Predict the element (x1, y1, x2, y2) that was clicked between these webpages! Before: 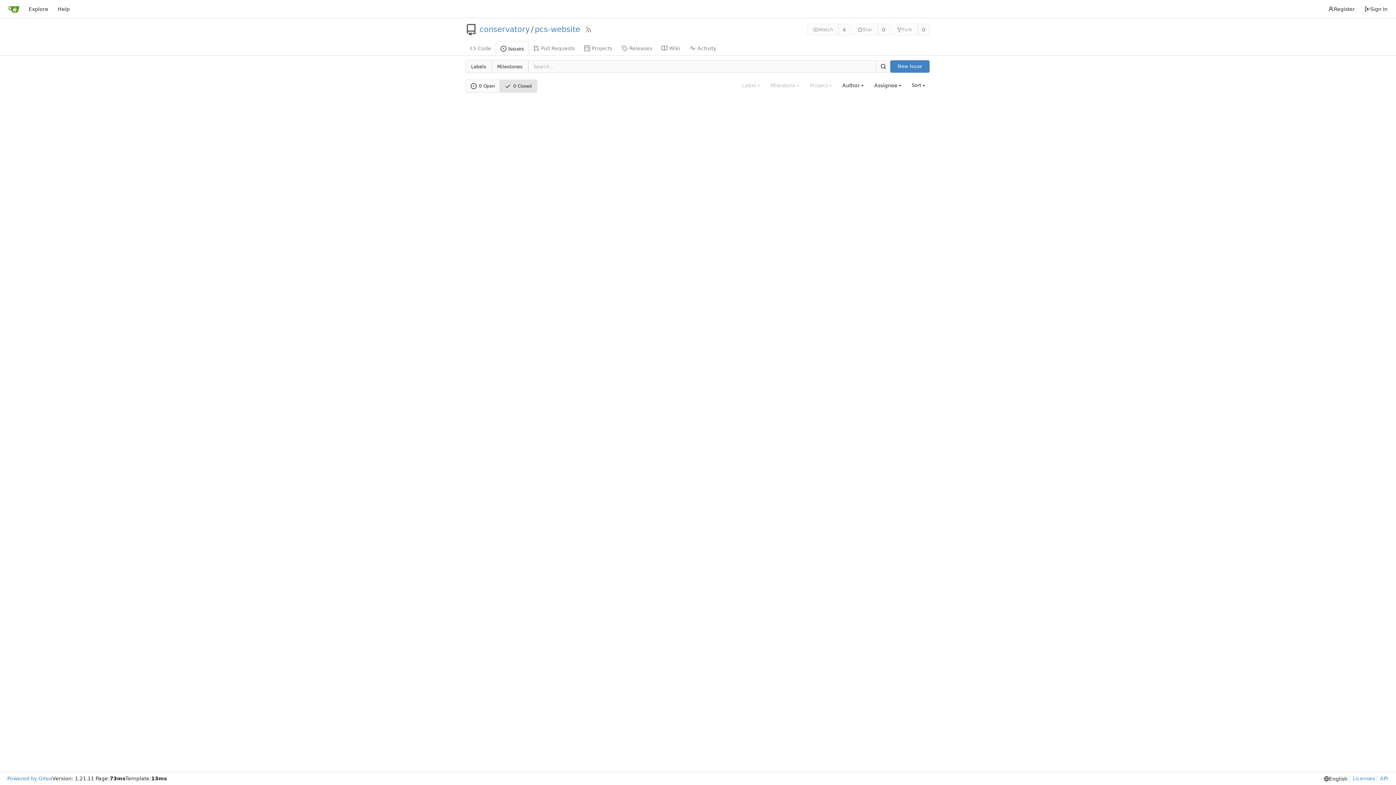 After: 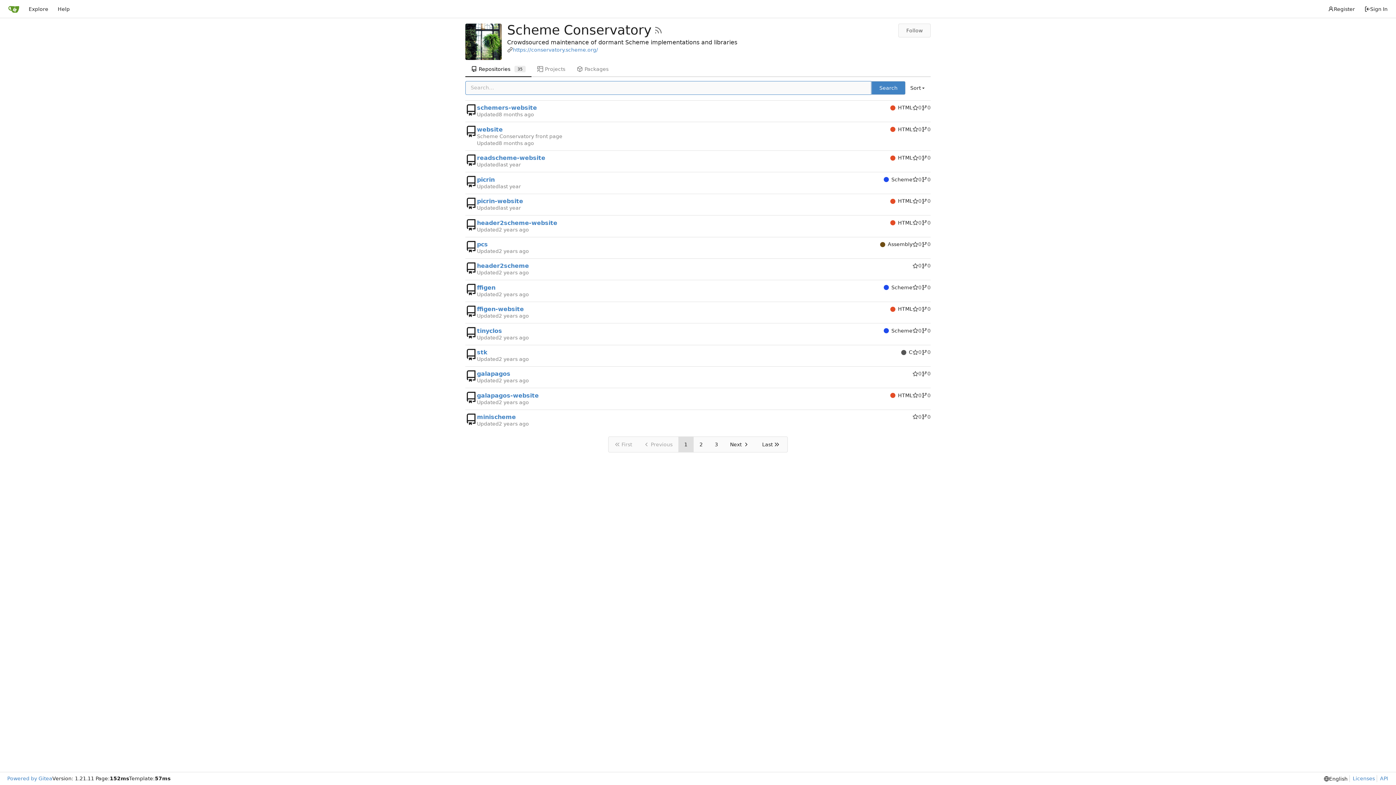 Action: label: conservatory bbox: (479, 26, 529, 33)